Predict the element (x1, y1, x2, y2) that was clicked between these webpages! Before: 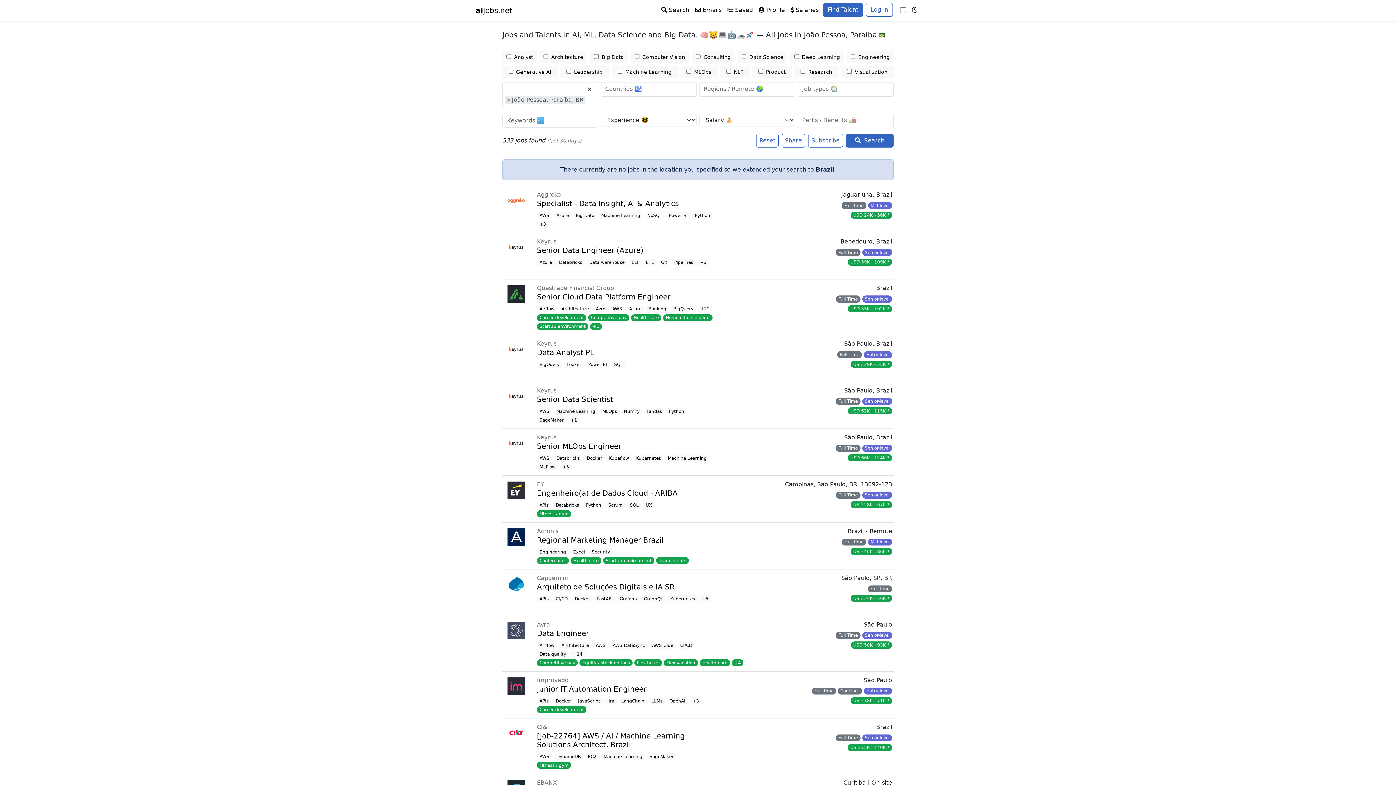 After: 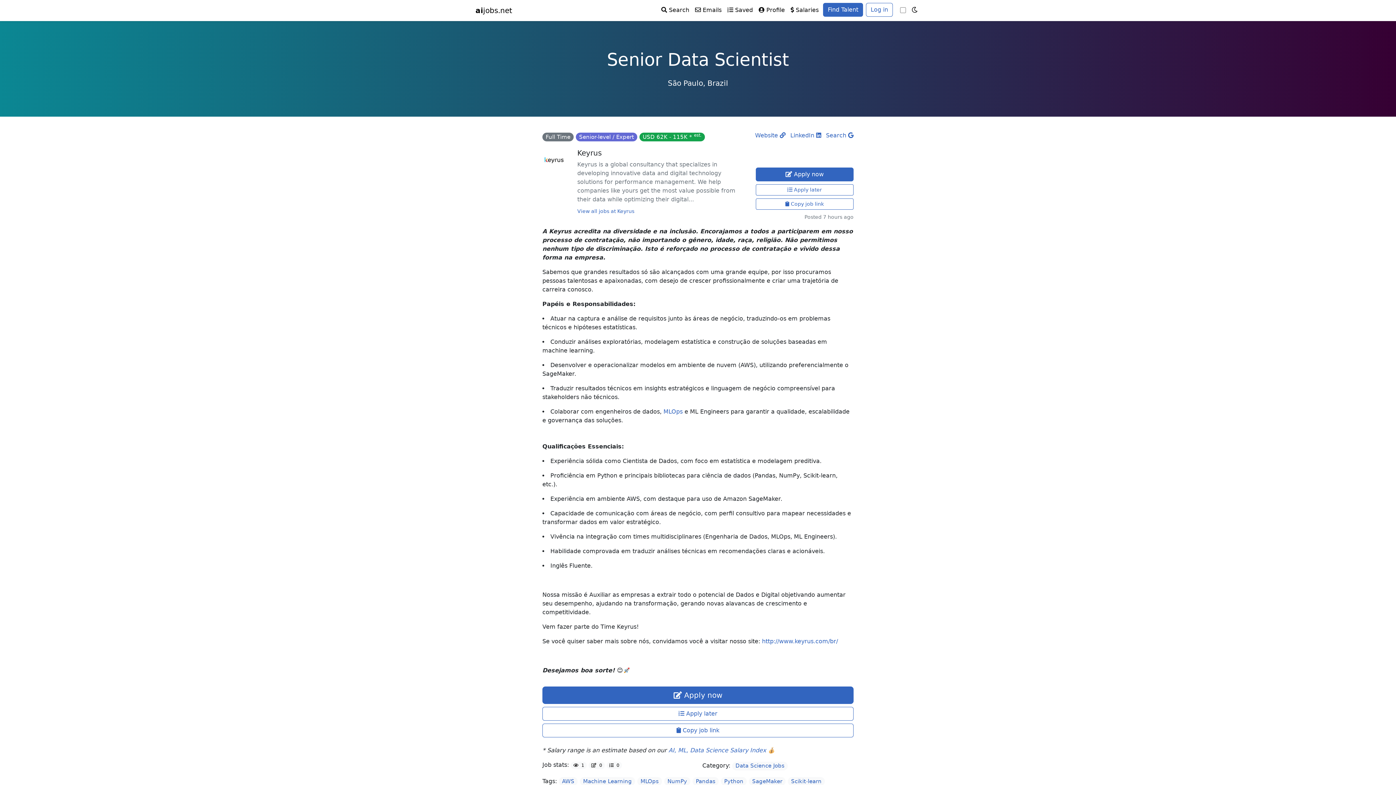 Action: label: São Paulo, Brazil
Full Time Senior-level
USD 62K - 115K *
Keyrus
Senior Data Scientist
AWS Machine Learning MLOps NumPy Pandas Python SageMaker +1
 bbox: (532, 383, 896, 427)